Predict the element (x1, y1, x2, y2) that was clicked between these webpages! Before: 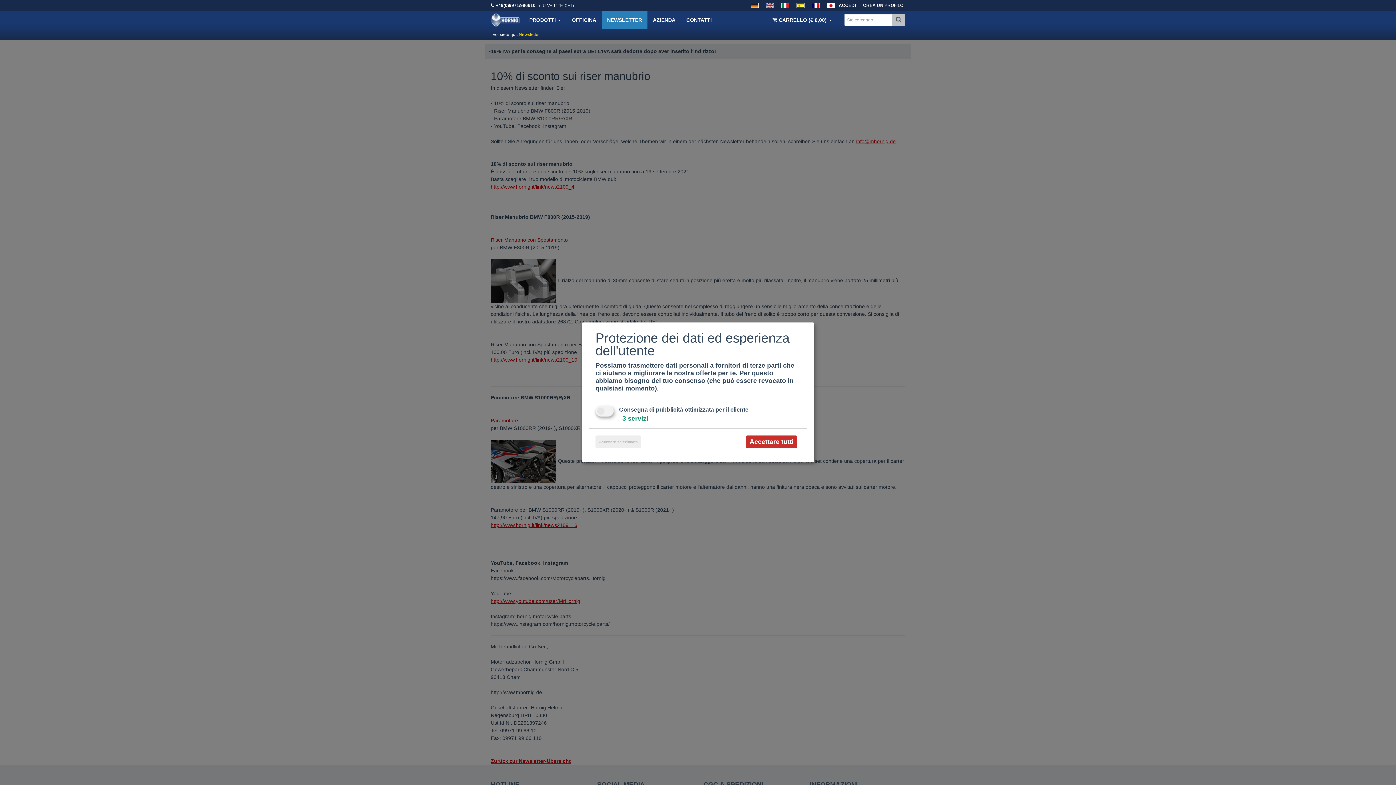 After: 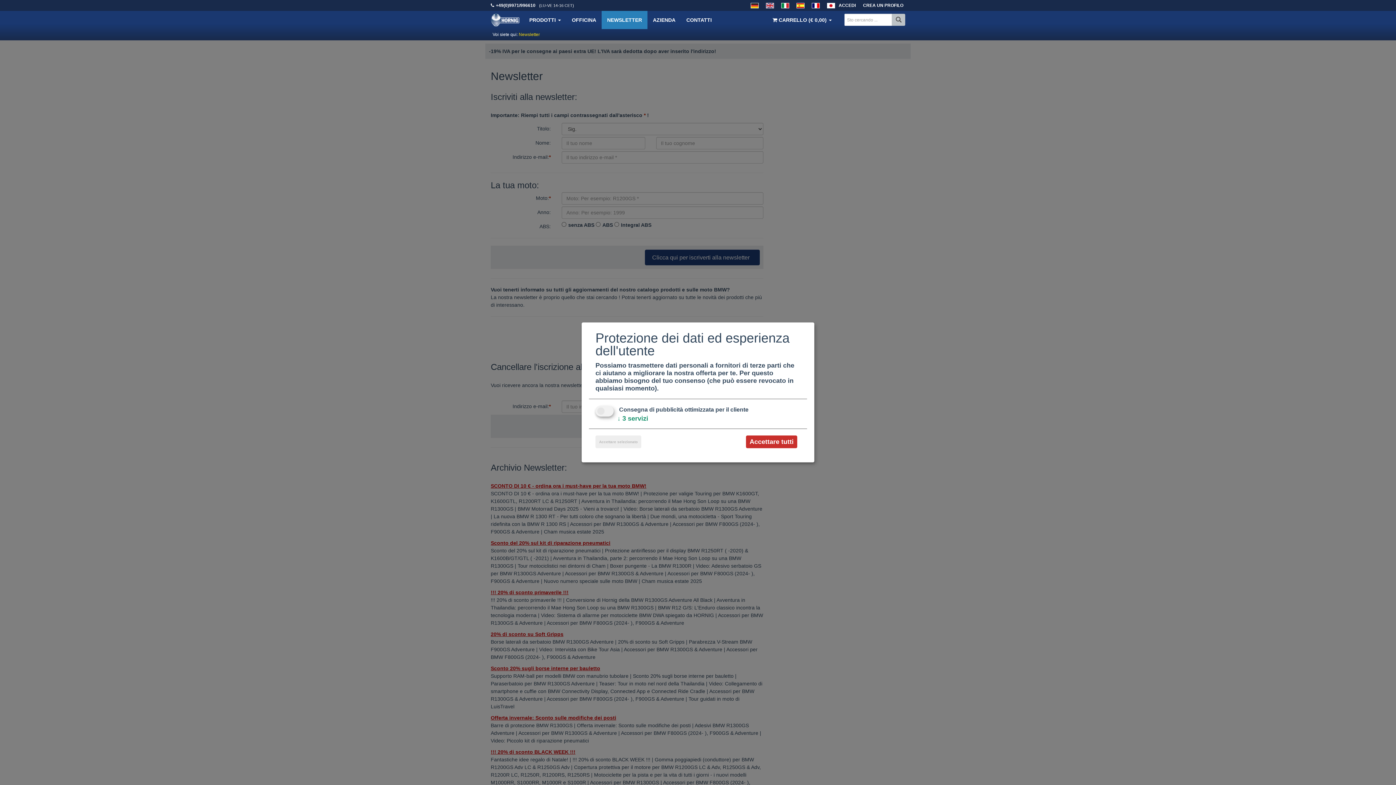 Action: bbox: (601, 10, 647, 29) label: NEWSLETTER